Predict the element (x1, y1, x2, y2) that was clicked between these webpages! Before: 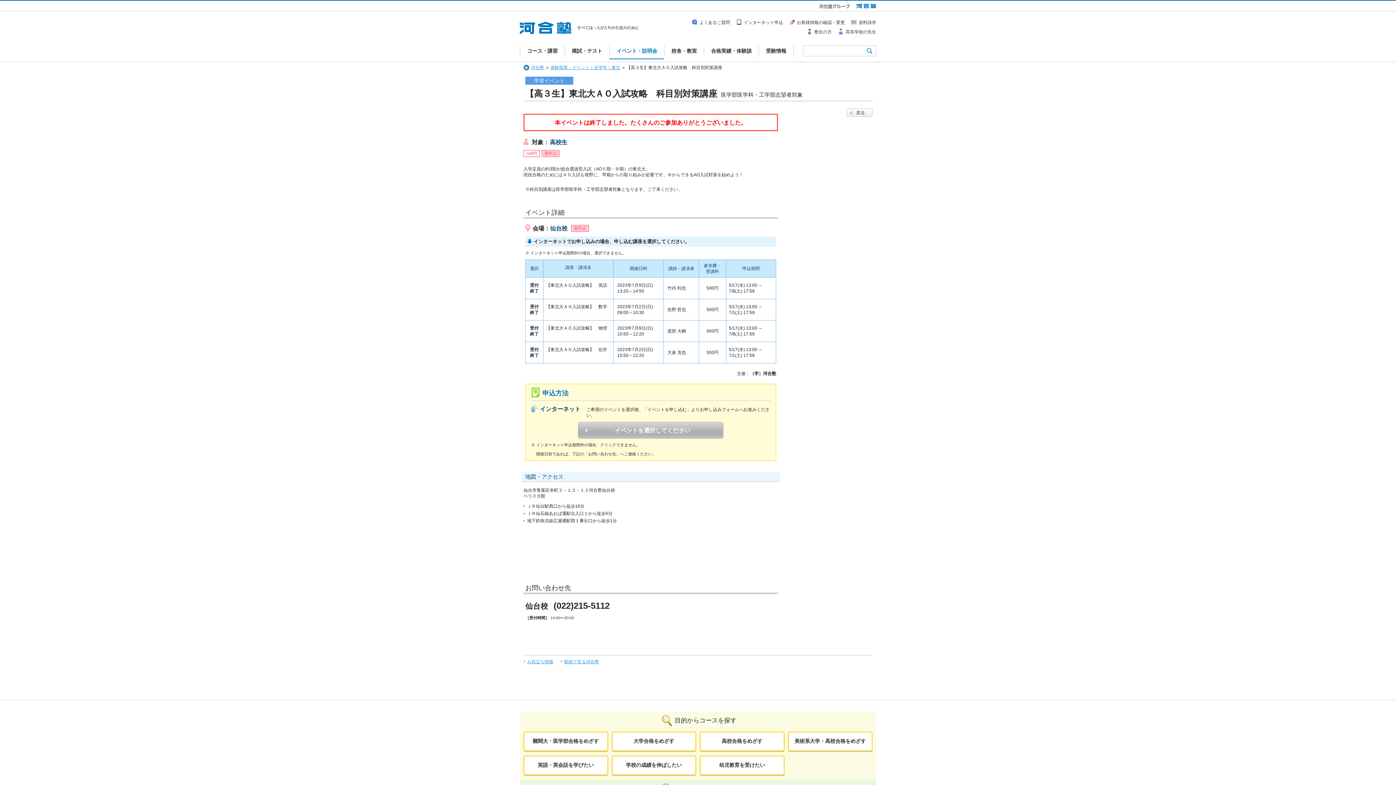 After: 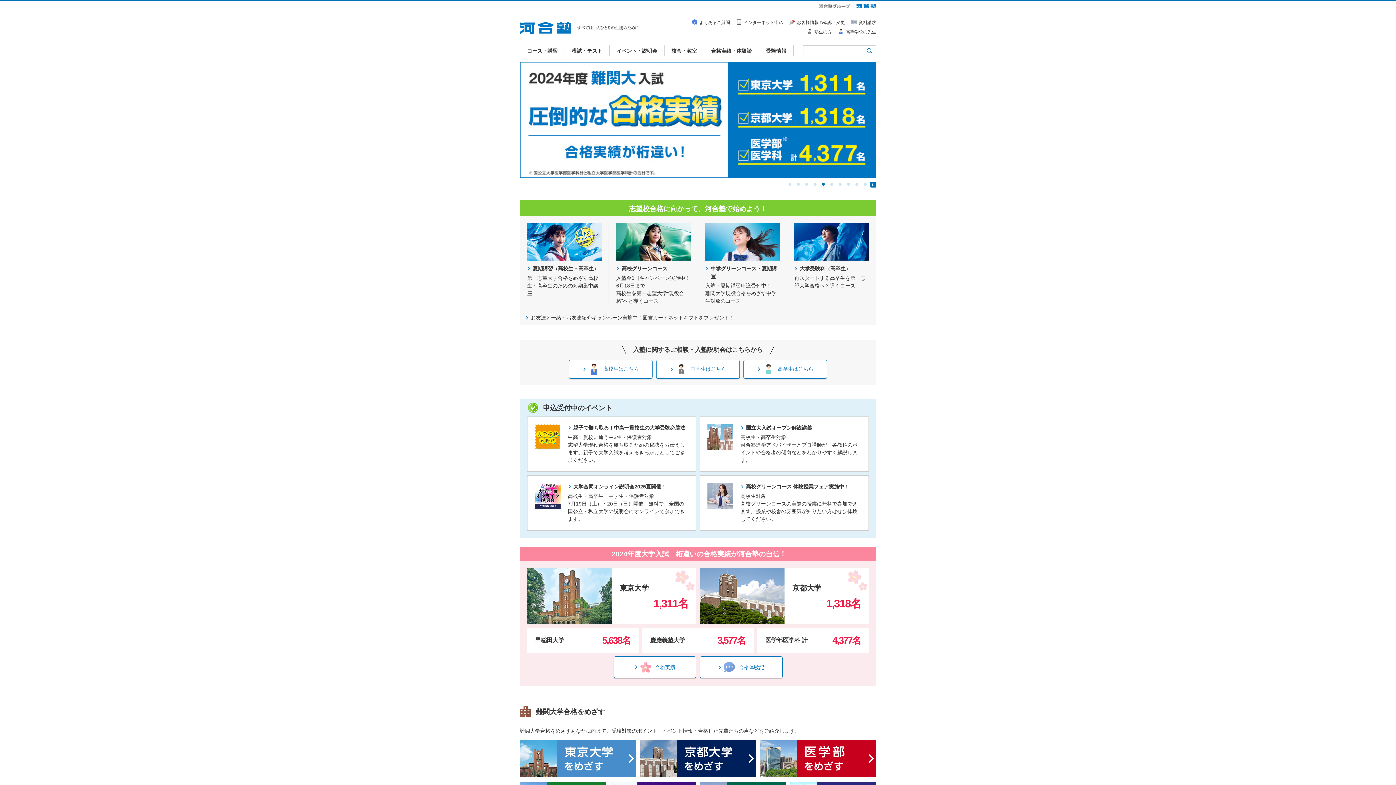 Action: label: 河合塾 bbox: (531, 65, 544, 70)